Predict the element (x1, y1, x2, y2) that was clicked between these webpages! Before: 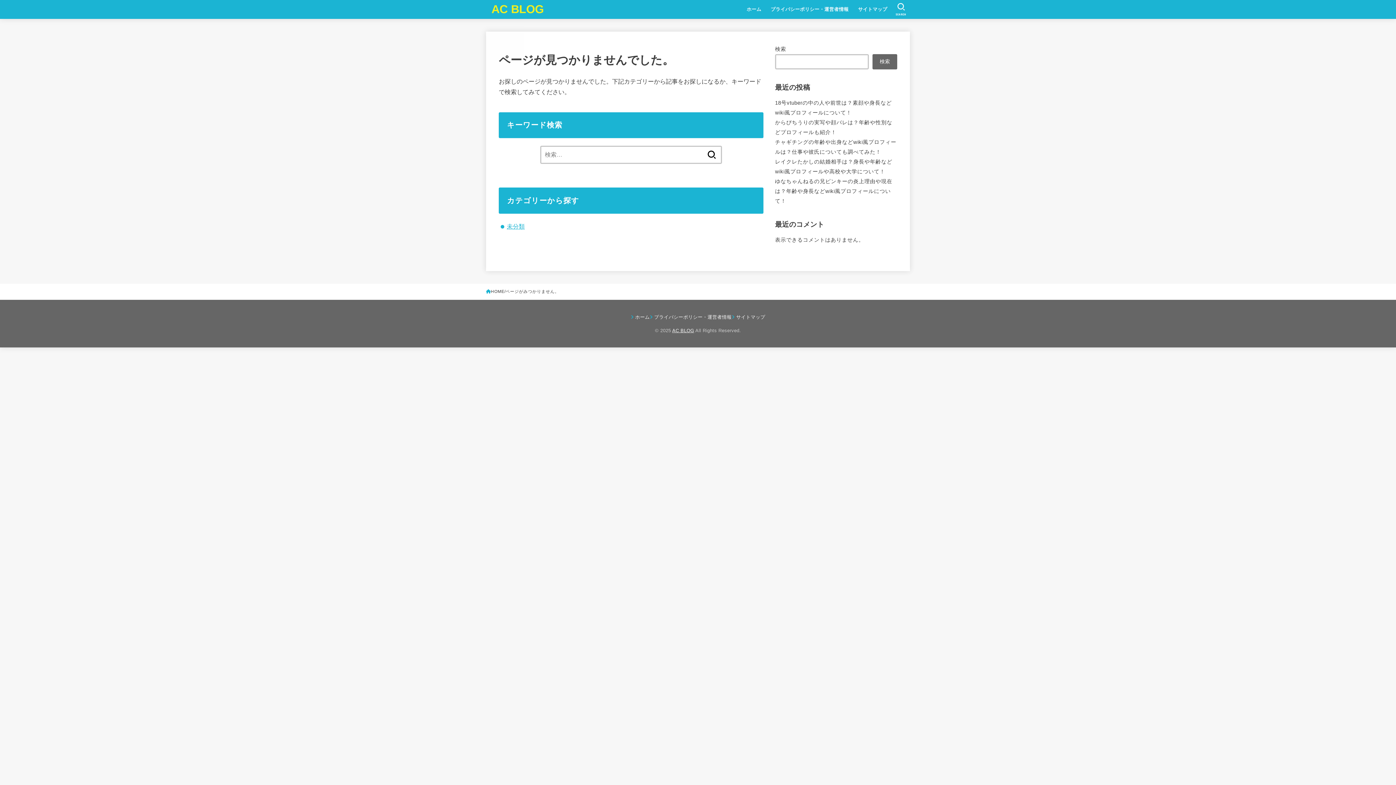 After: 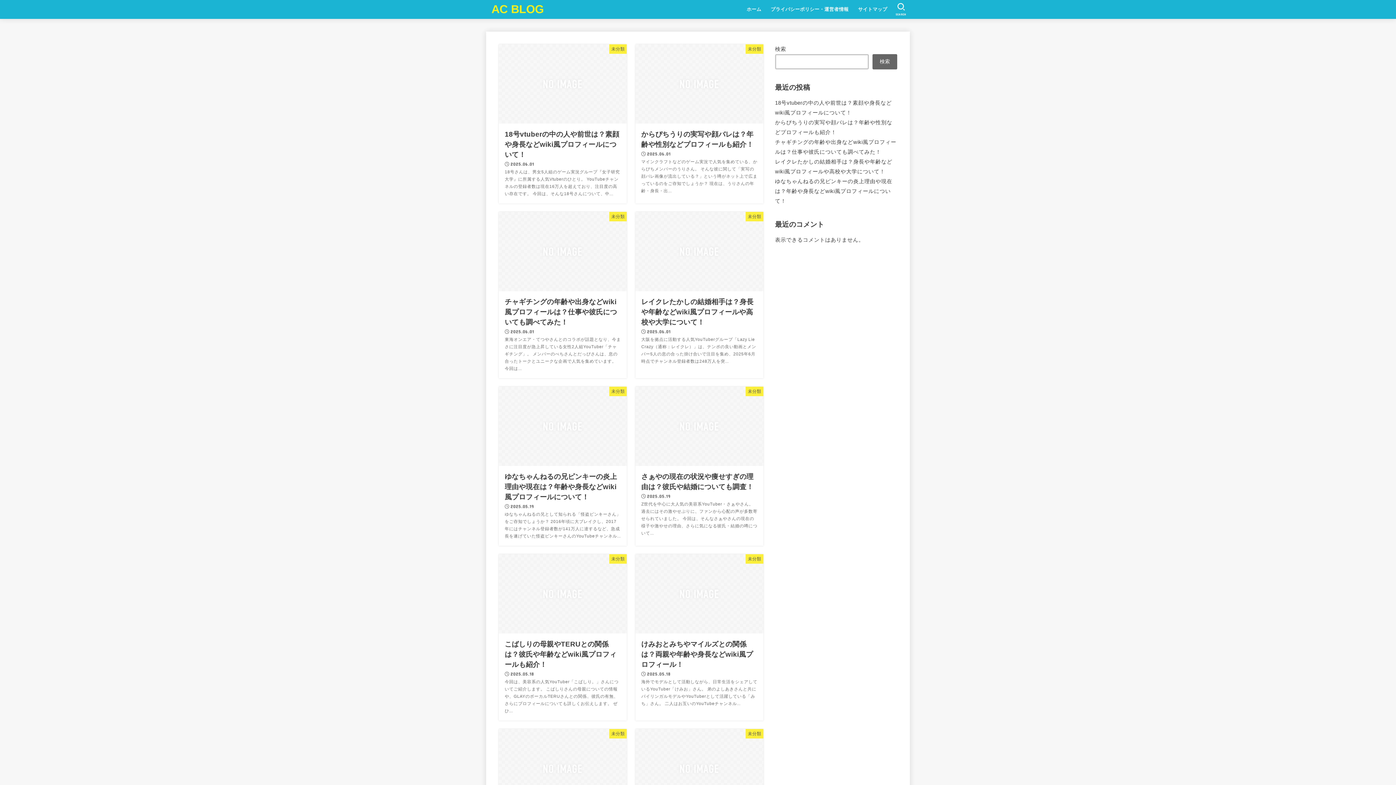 Action: label: ホーム bbox: (742, 1, 766, 17)